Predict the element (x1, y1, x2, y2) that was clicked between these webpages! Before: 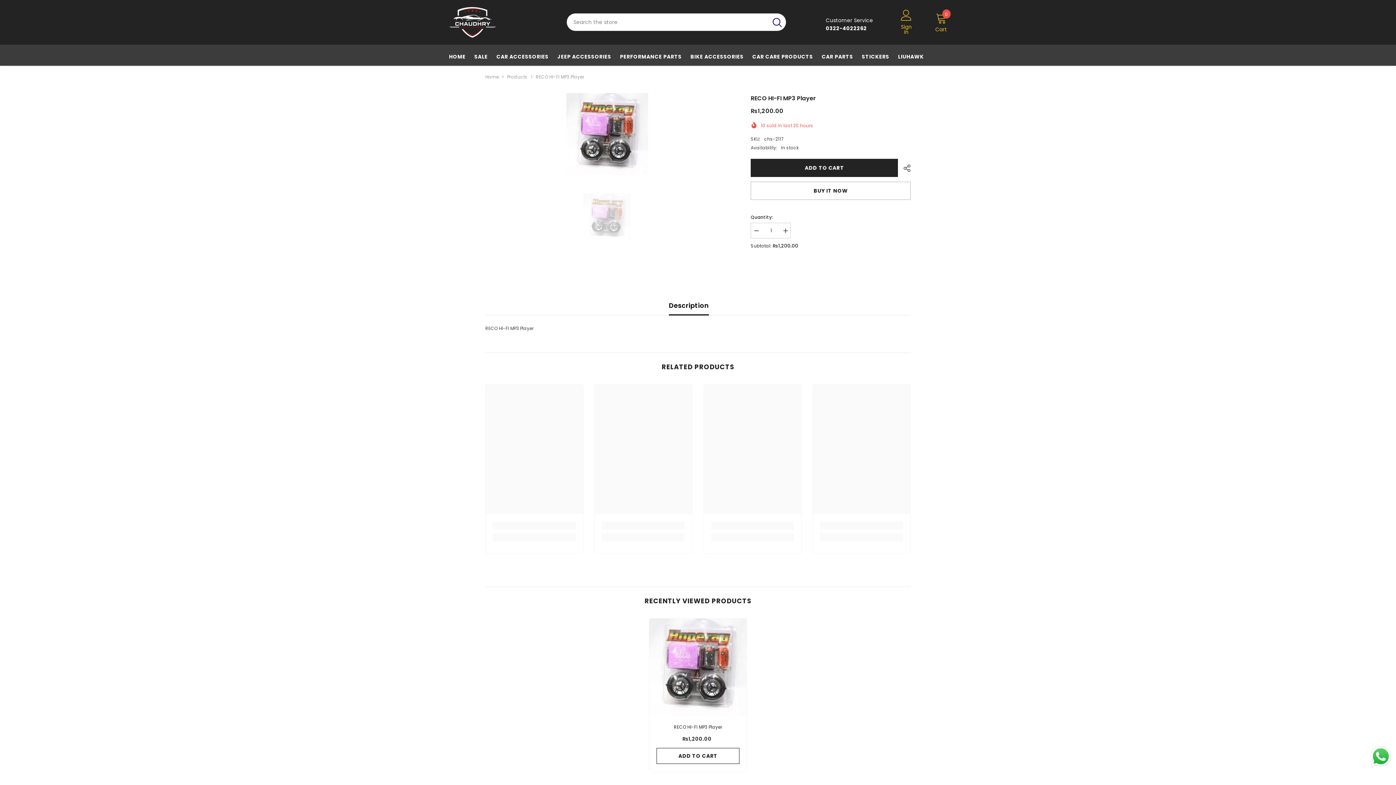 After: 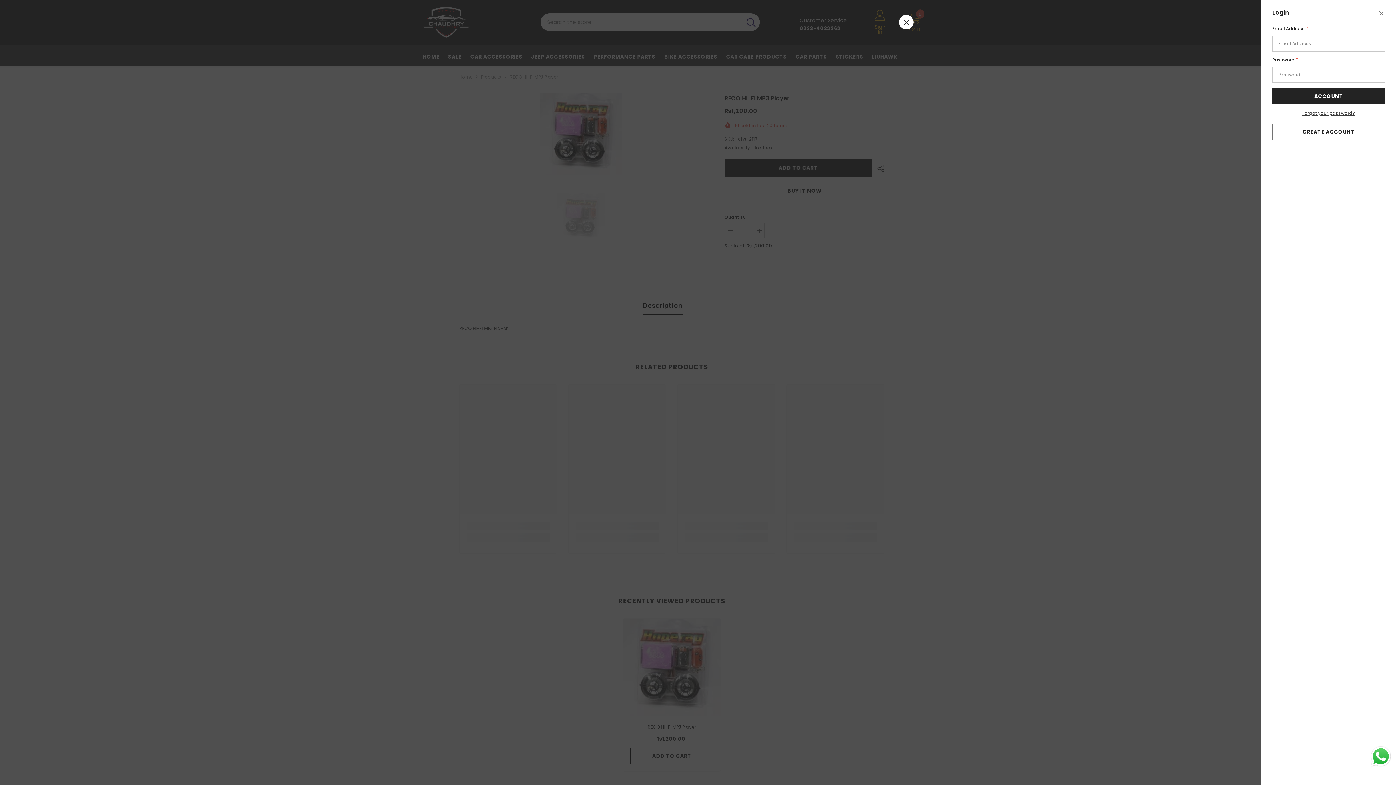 Action: label: Sign In bbox: (898, 9, 914, 34)